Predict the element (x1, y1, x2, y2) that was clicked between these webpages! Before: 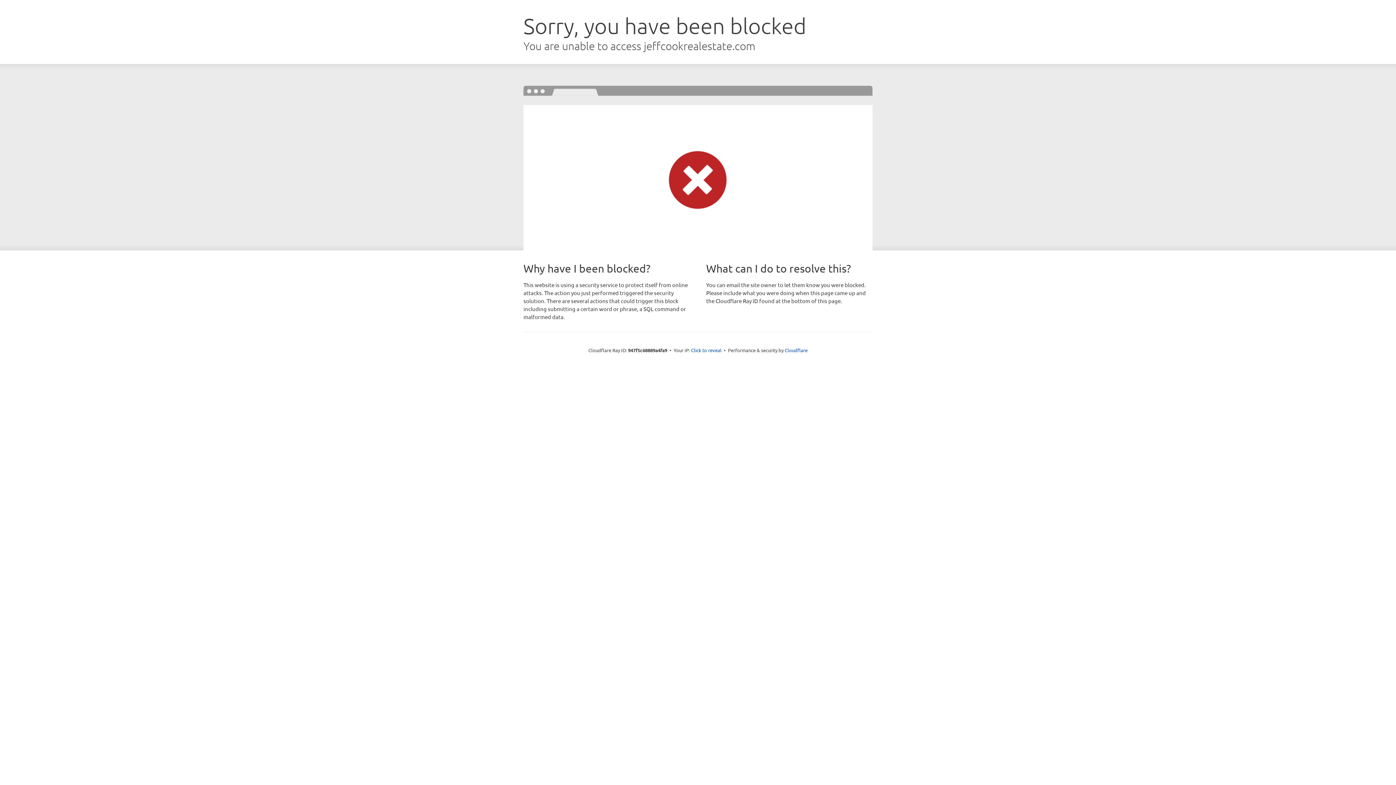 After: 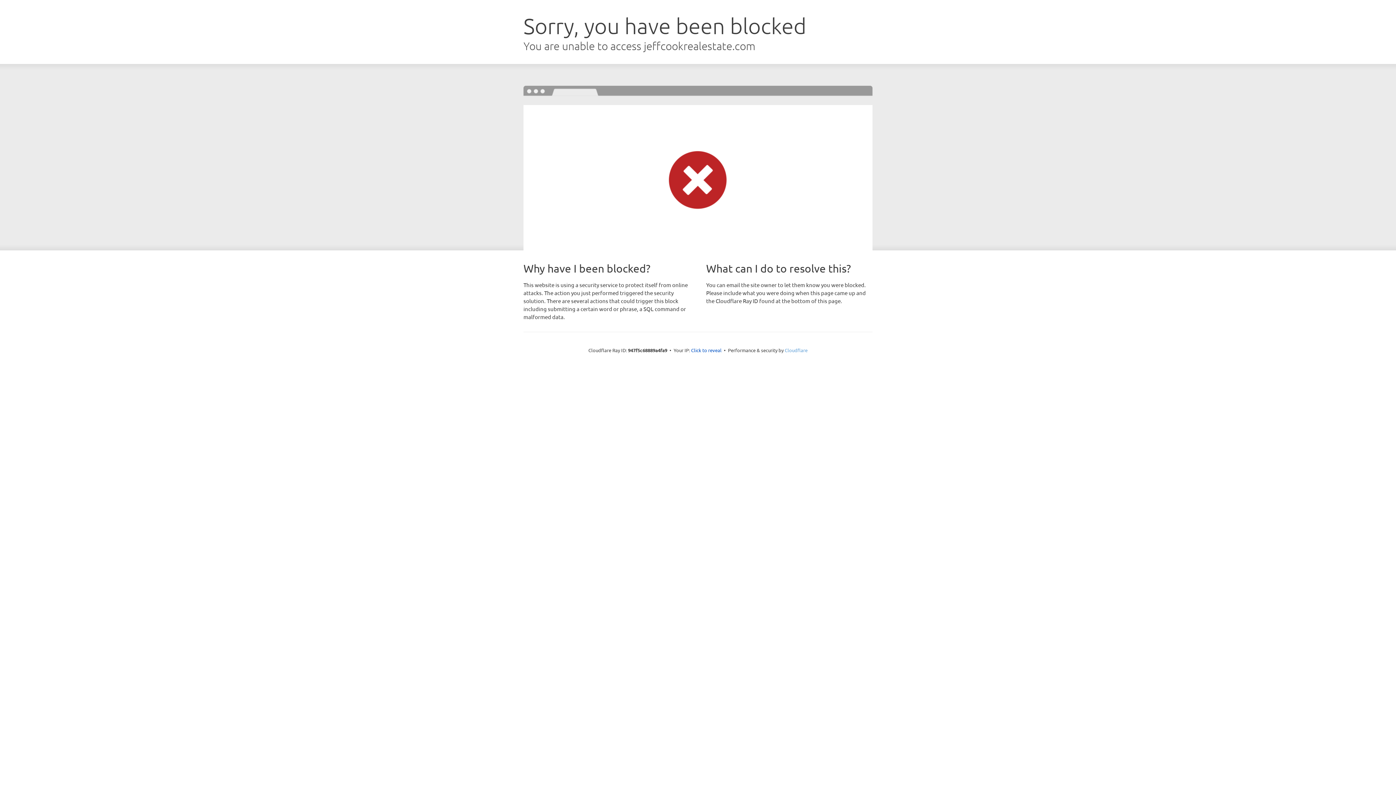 Action: label: Cloudflare bbox: (784, 347, 807, 353)